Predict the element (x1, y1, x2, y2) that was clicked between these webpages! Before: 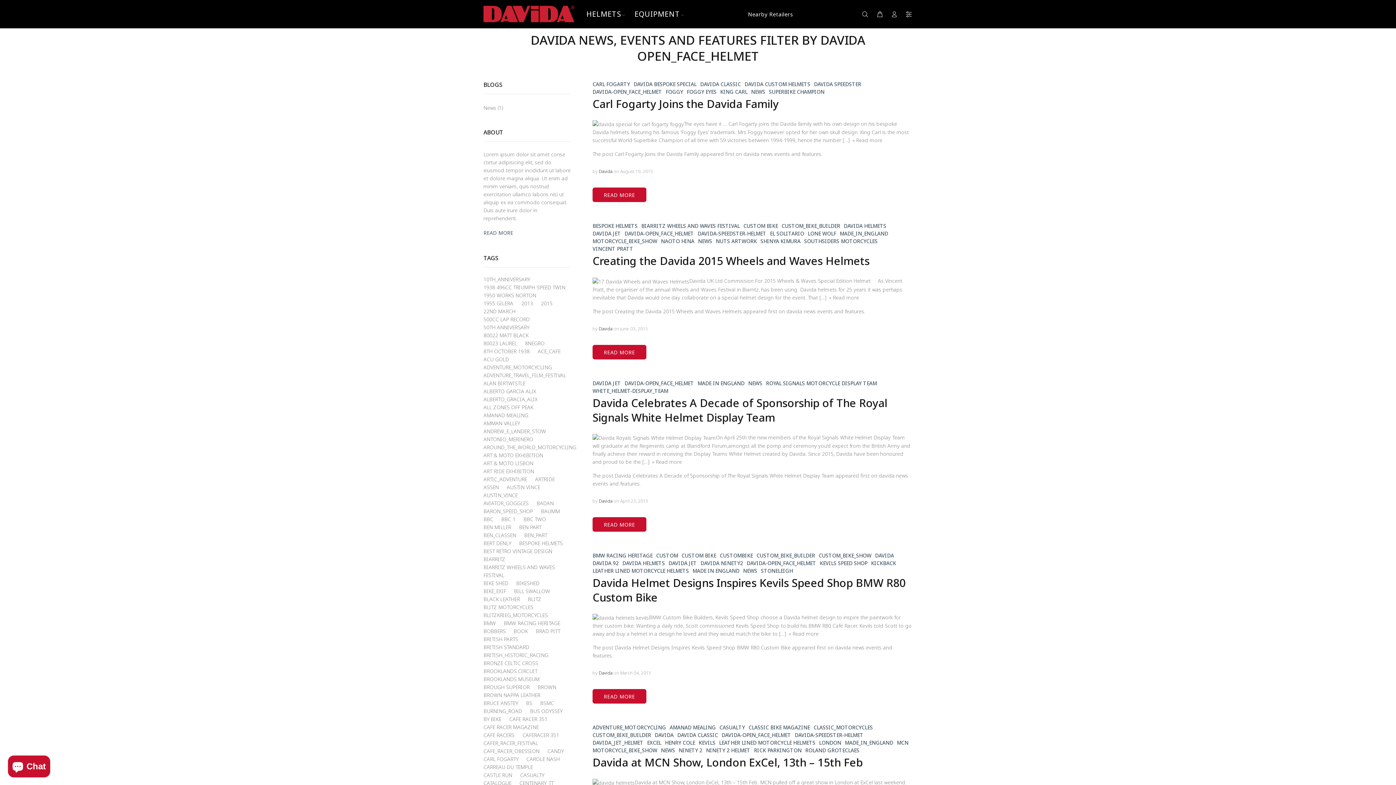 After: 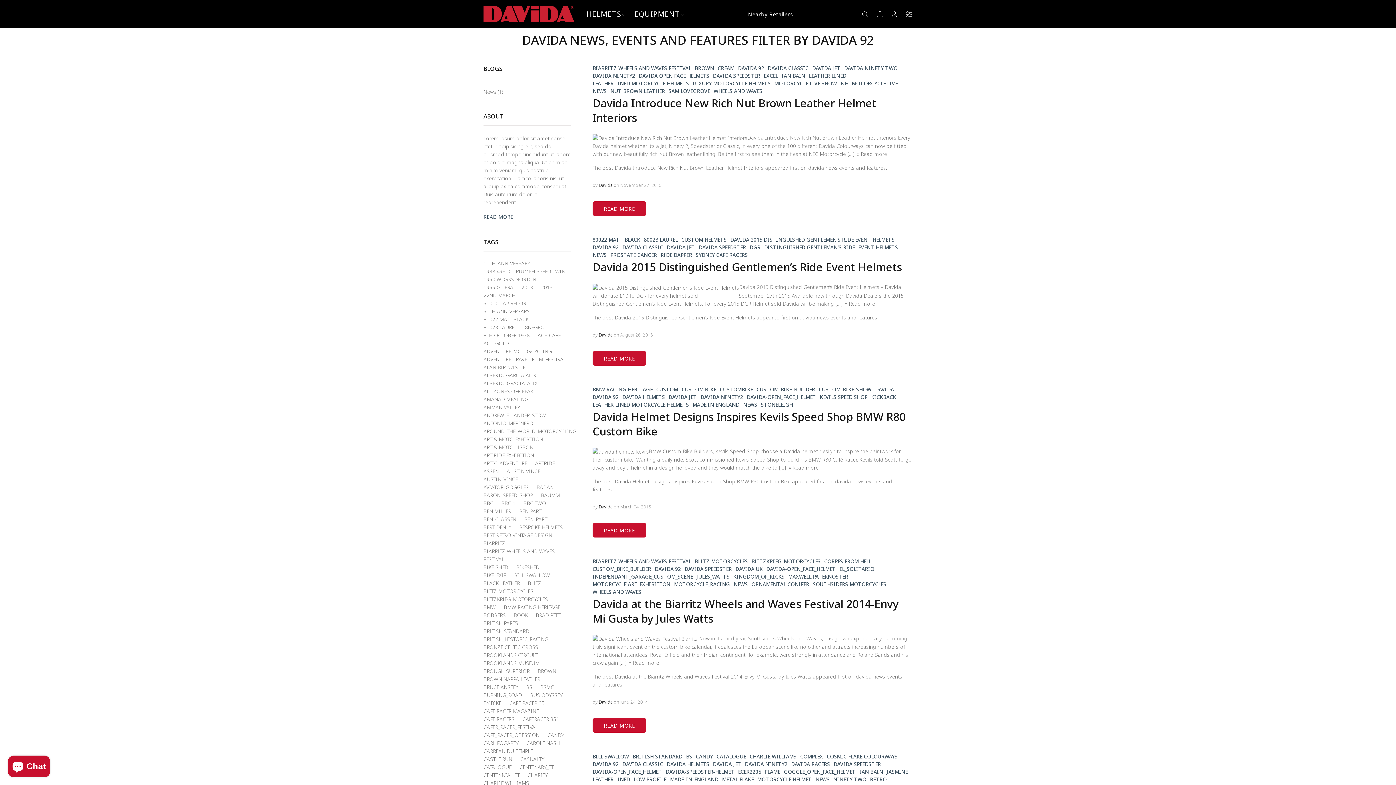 Action: label: DAVIDA 92 bbox: (590, 559, 620, 567)